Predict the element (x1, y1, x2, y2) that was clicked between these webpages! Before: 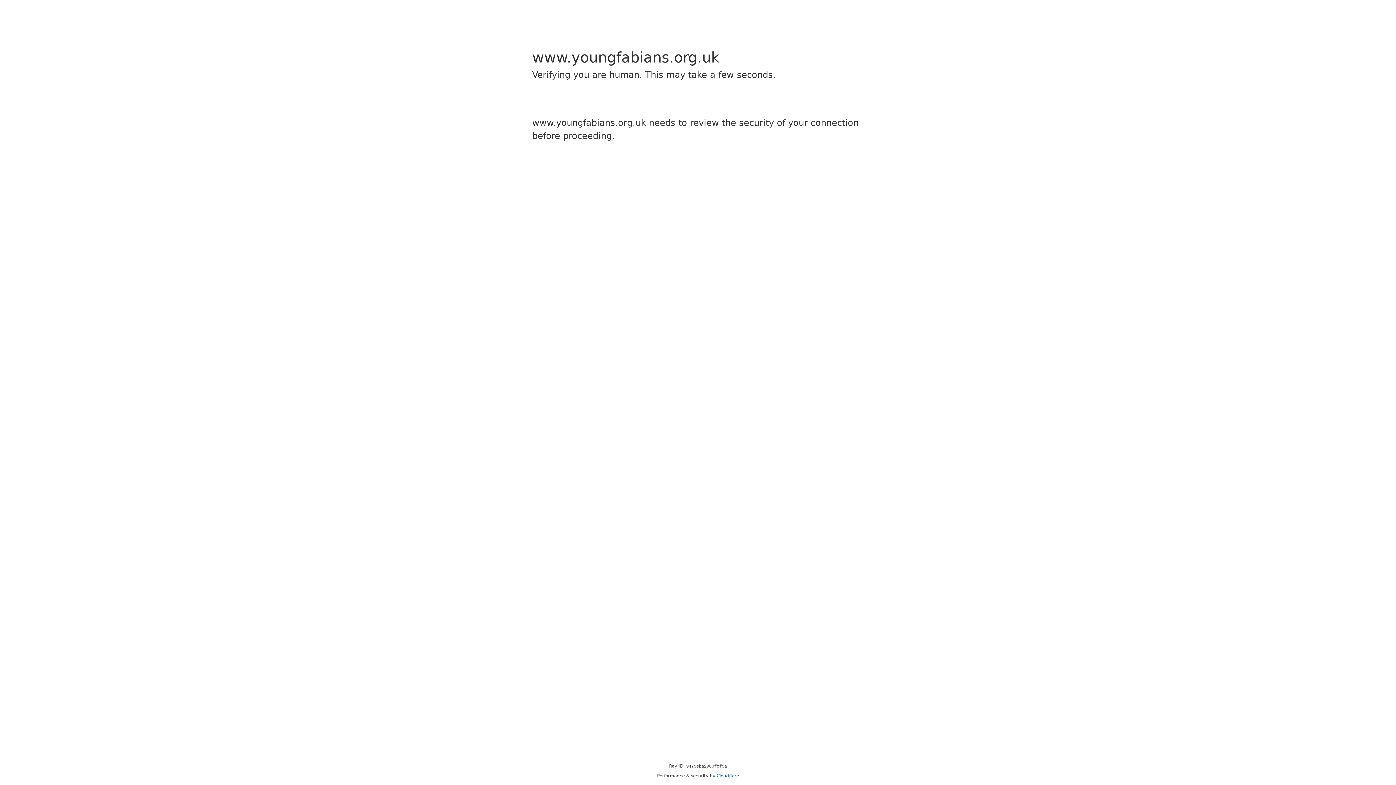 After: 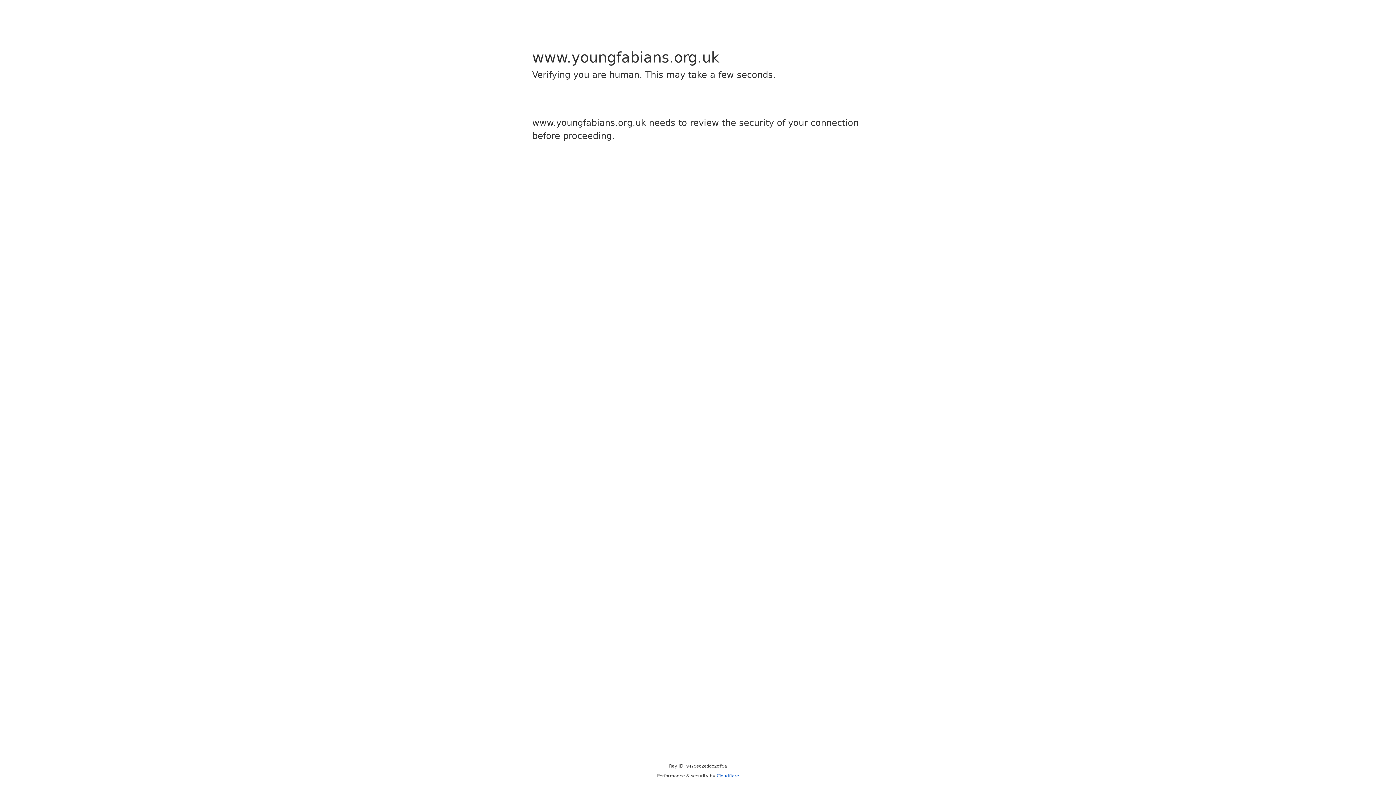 Action: bbox: (716, 773, 739, 778) label: Cloudflare